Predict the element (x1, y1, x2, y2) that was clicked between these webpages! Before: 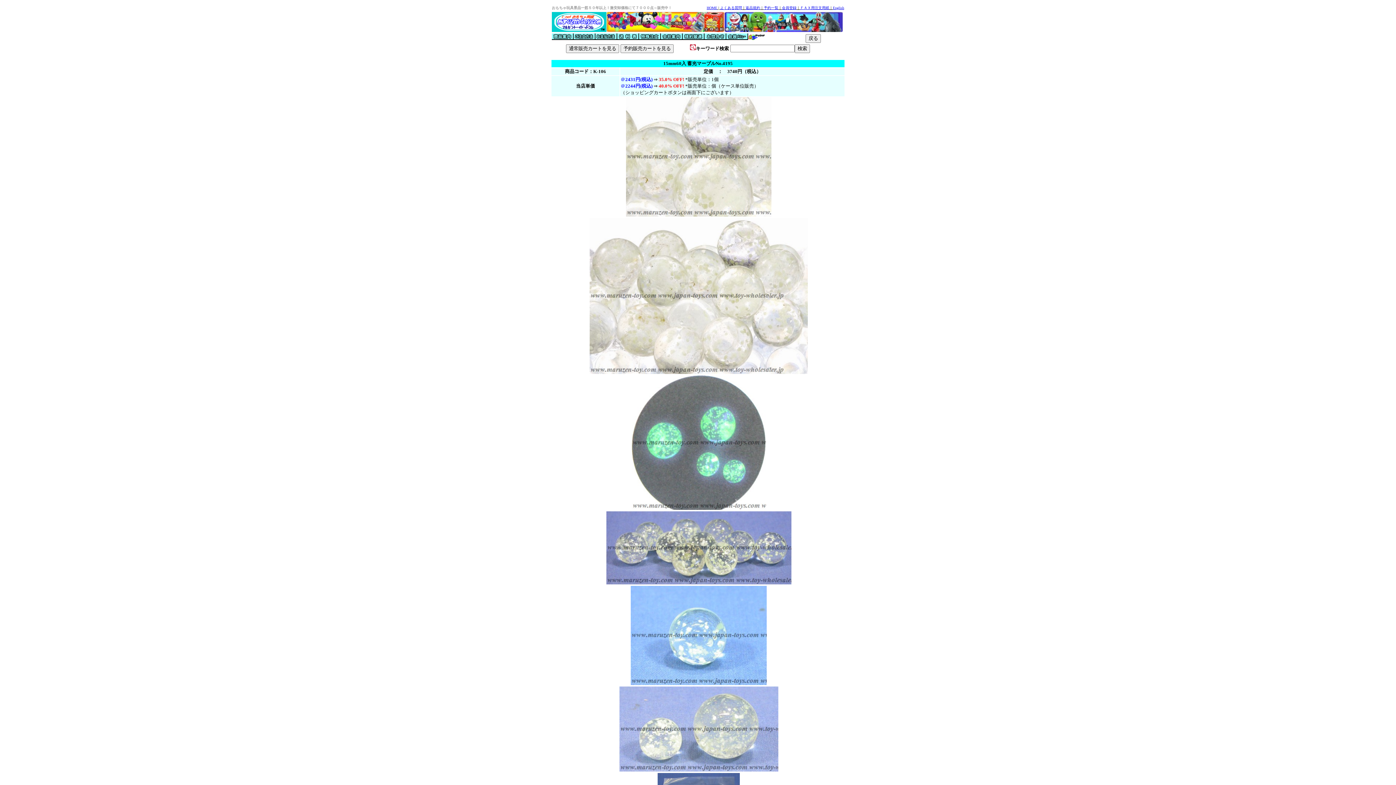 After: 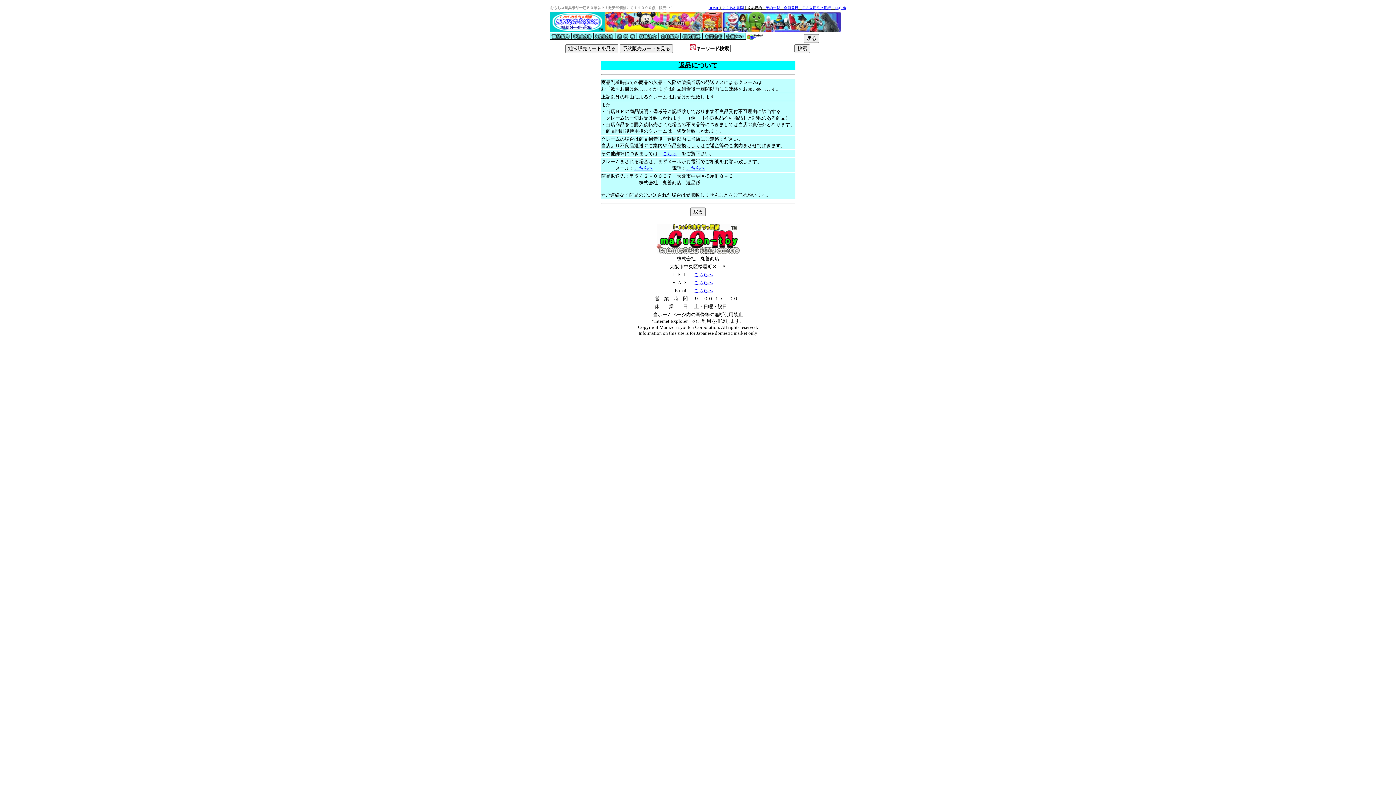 Action: bbox: (745, 5, 760, 9) label: 返品規約